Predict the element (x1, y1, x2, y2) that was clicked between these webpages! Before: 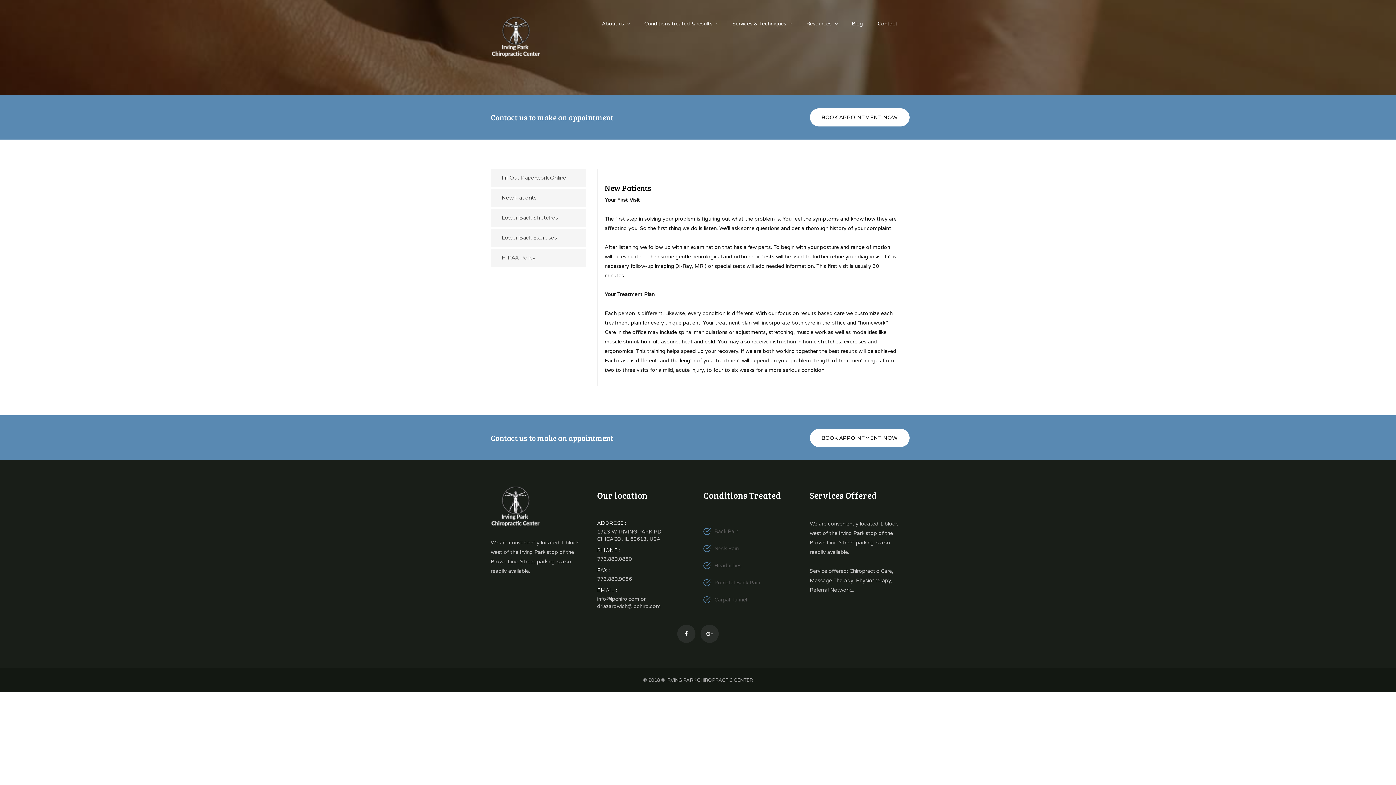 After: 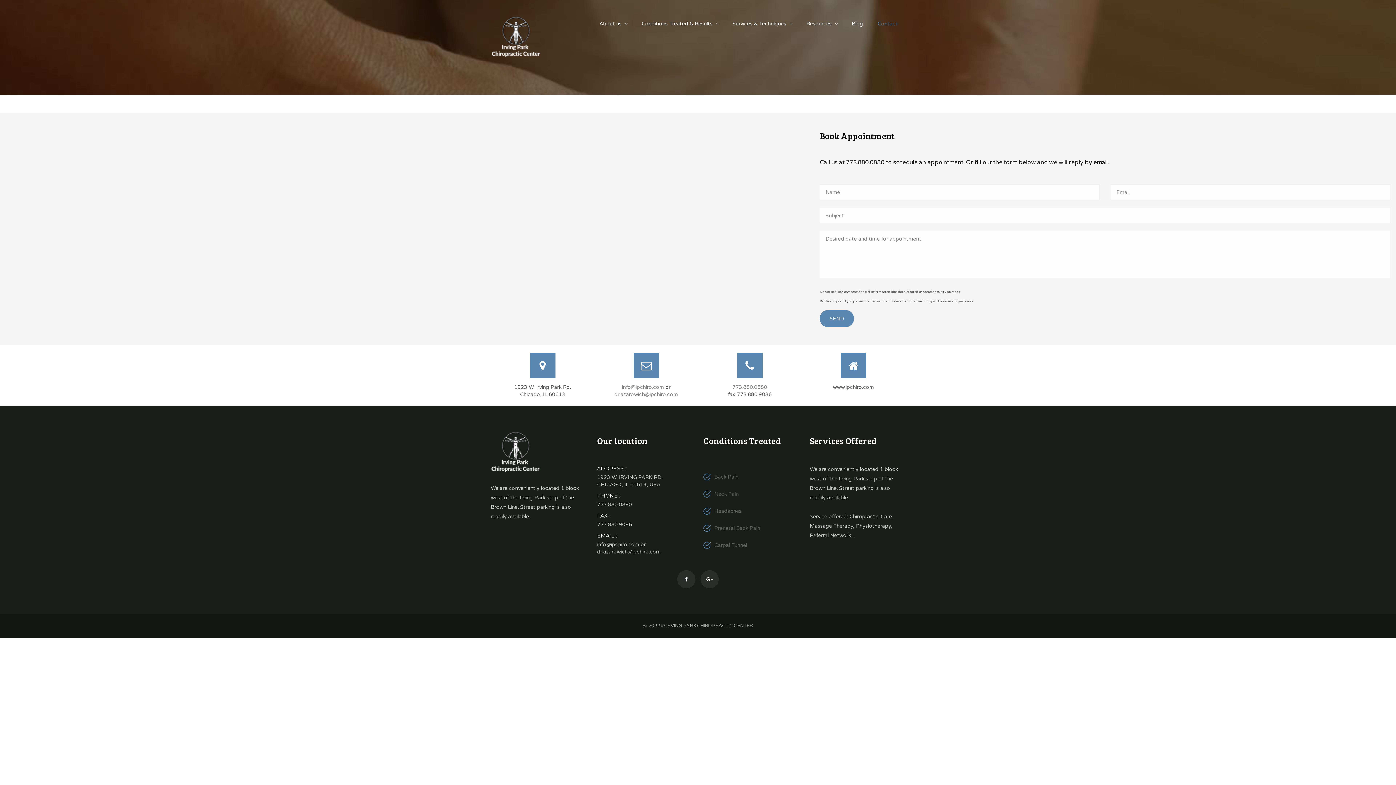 Action: label: BOOK APPOINTMENT NOW bbox: (810, 428, 909, 447)